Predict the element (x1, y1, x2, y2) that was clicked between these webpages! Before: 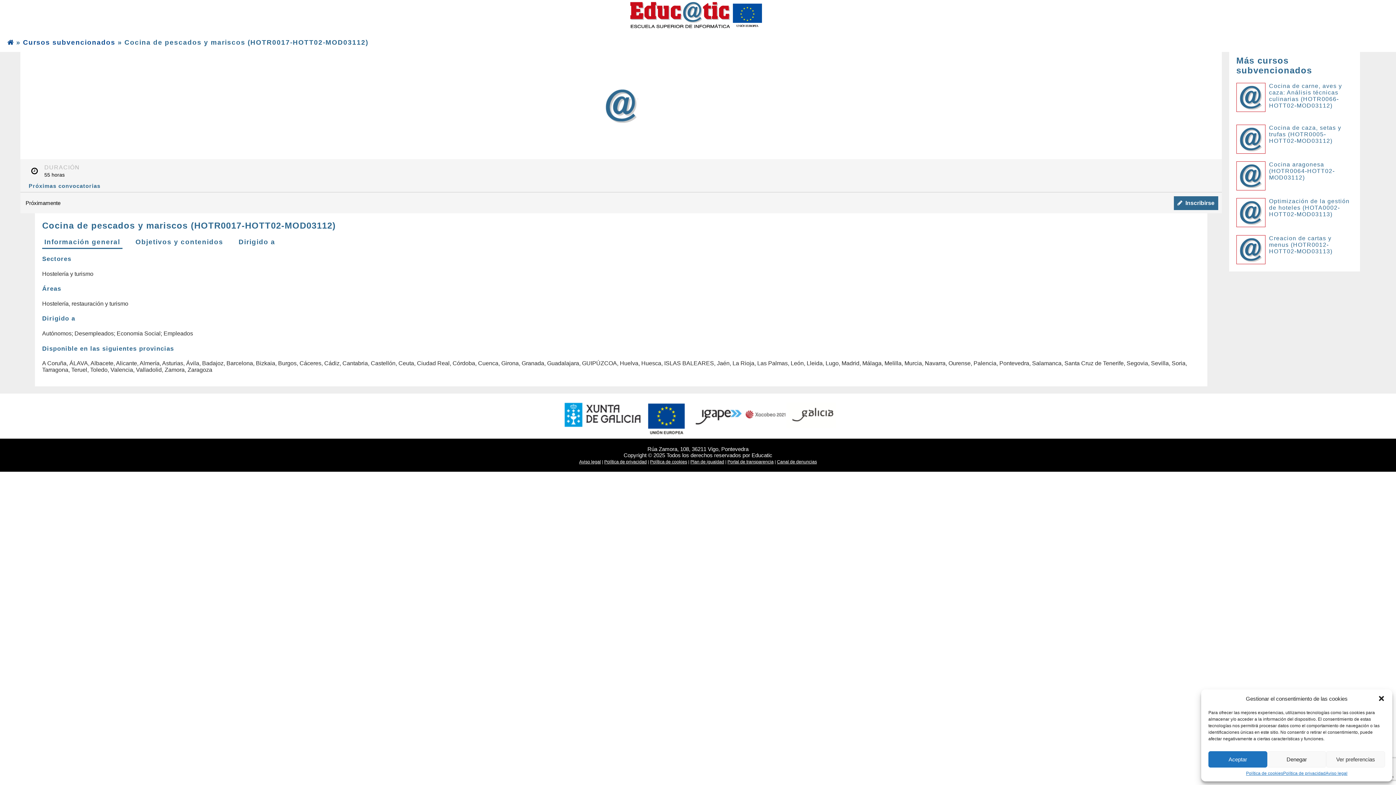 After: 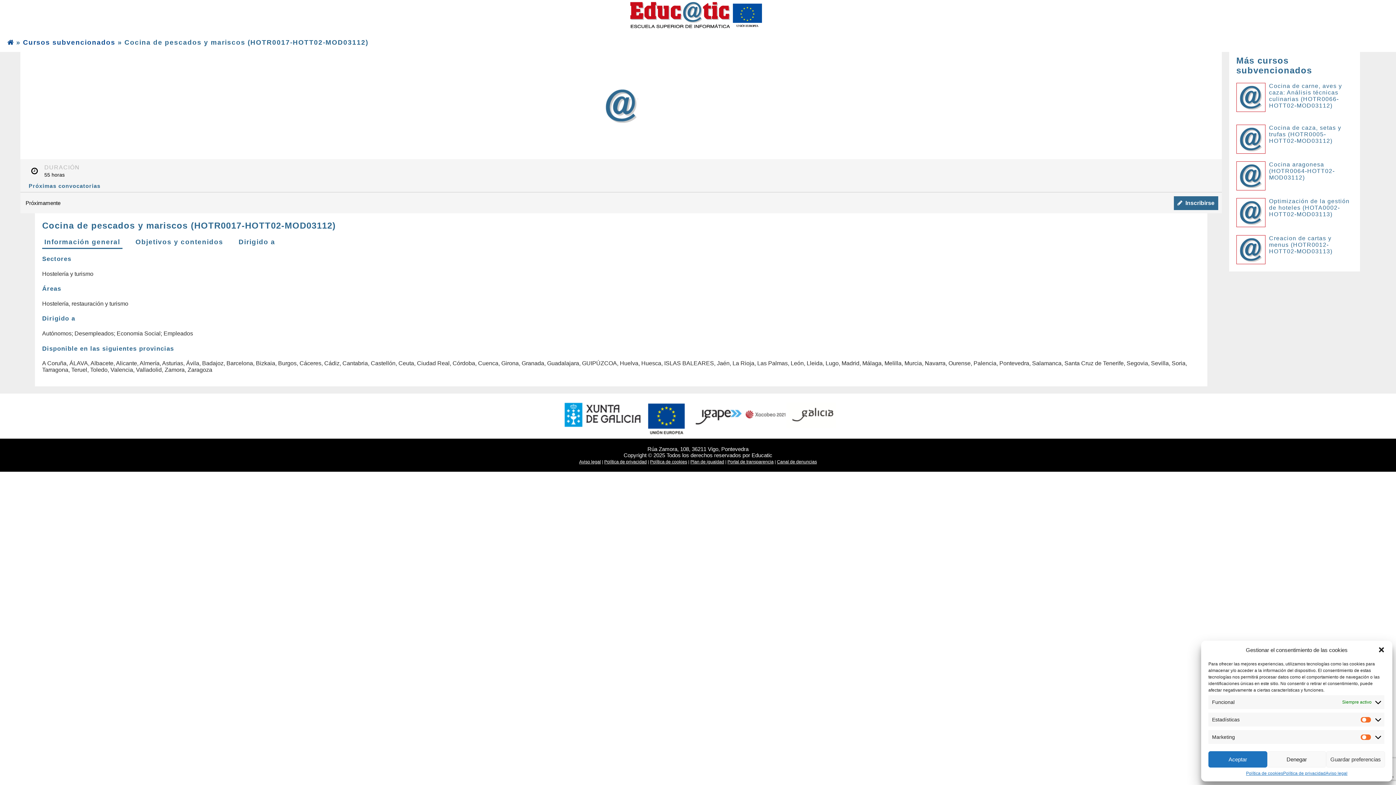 Action: bbox: (1326, 751, 1385, 768) label: Ver preferencias